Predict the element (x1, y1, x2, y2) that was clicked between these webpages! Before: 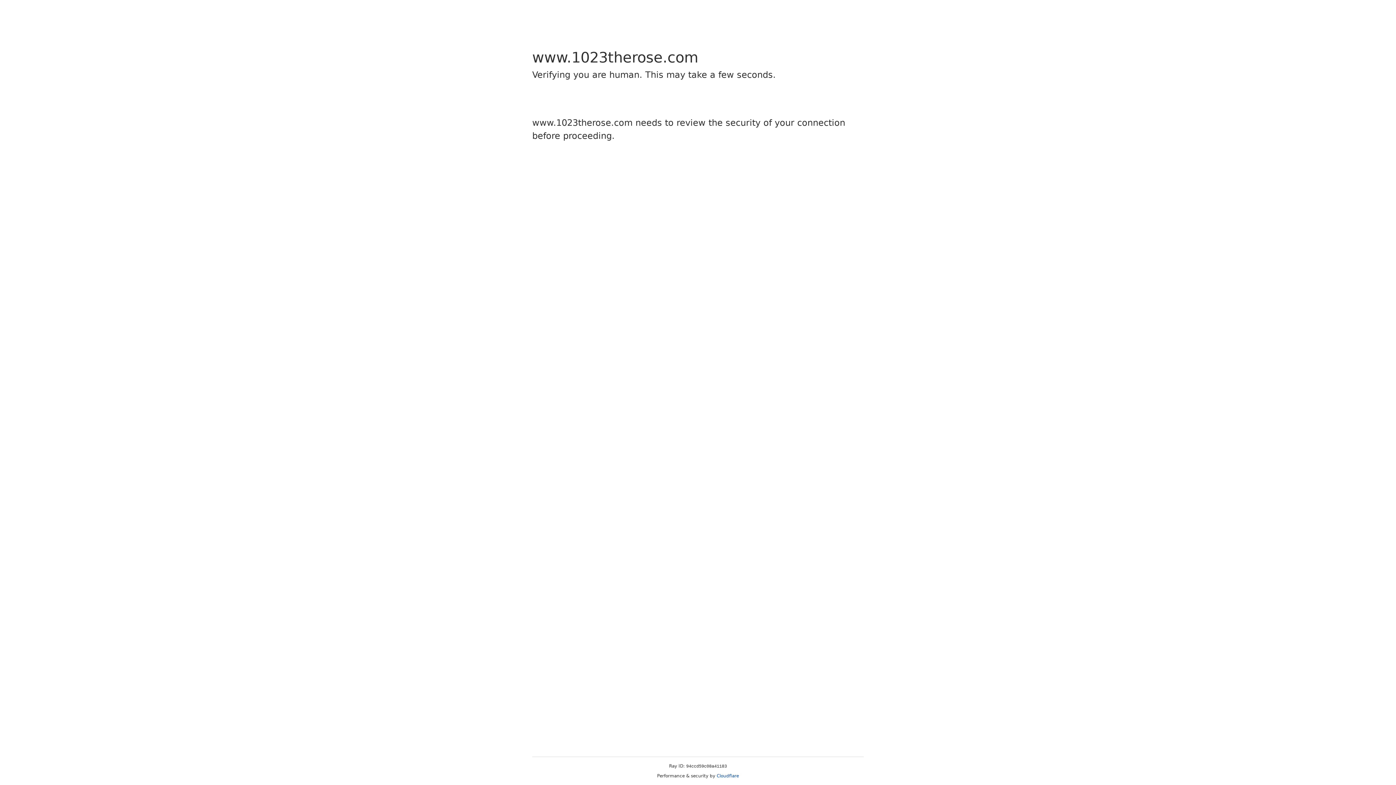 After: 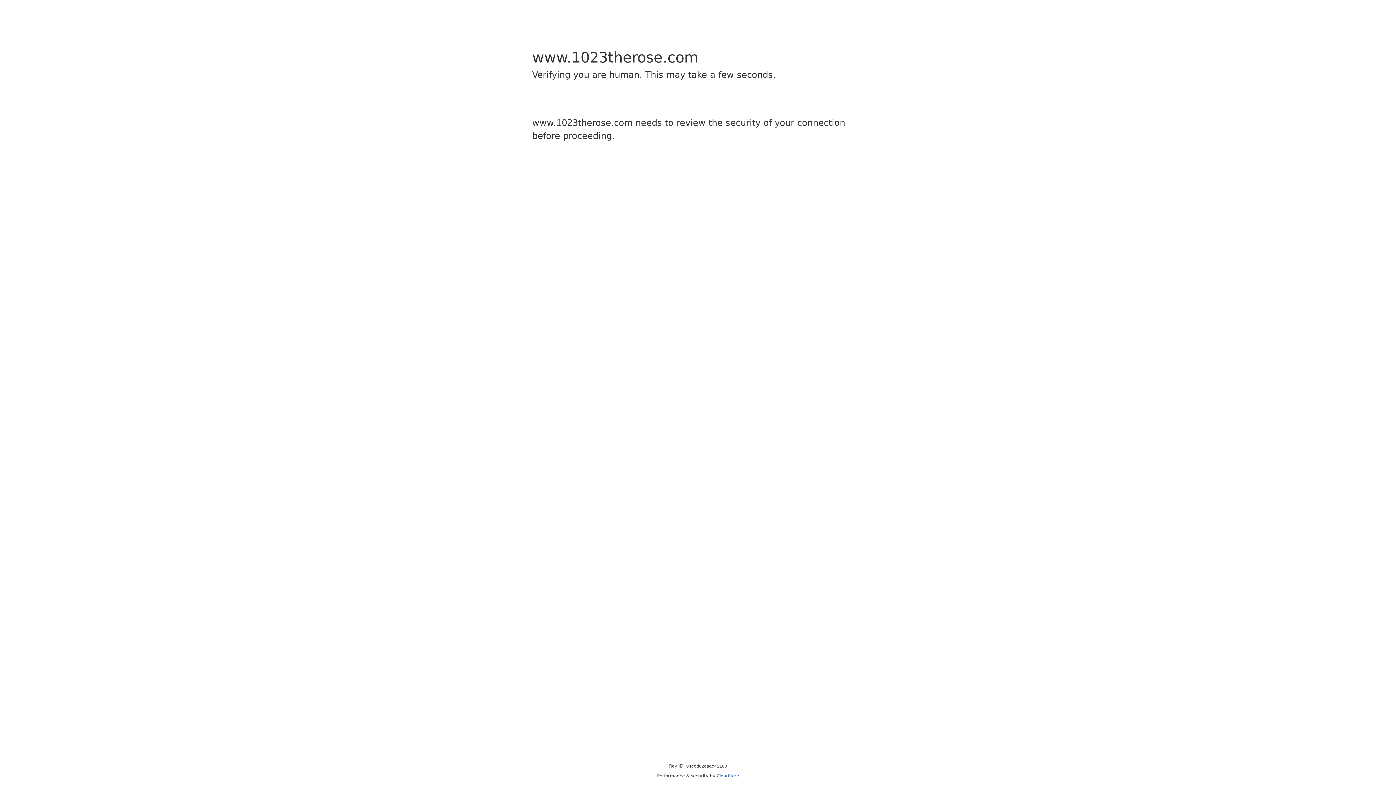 Action: bbox: (716, 773, 739, 778) label: Cloudflare